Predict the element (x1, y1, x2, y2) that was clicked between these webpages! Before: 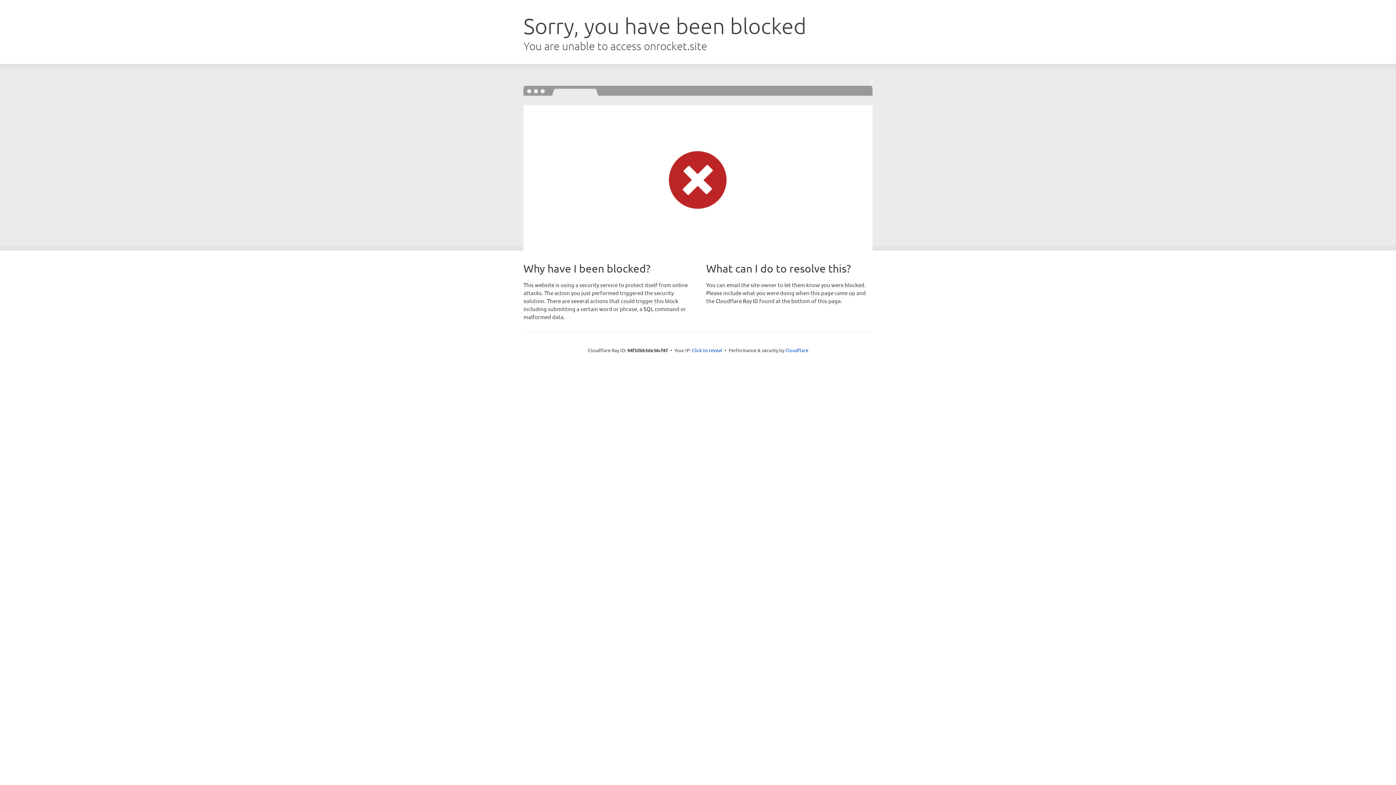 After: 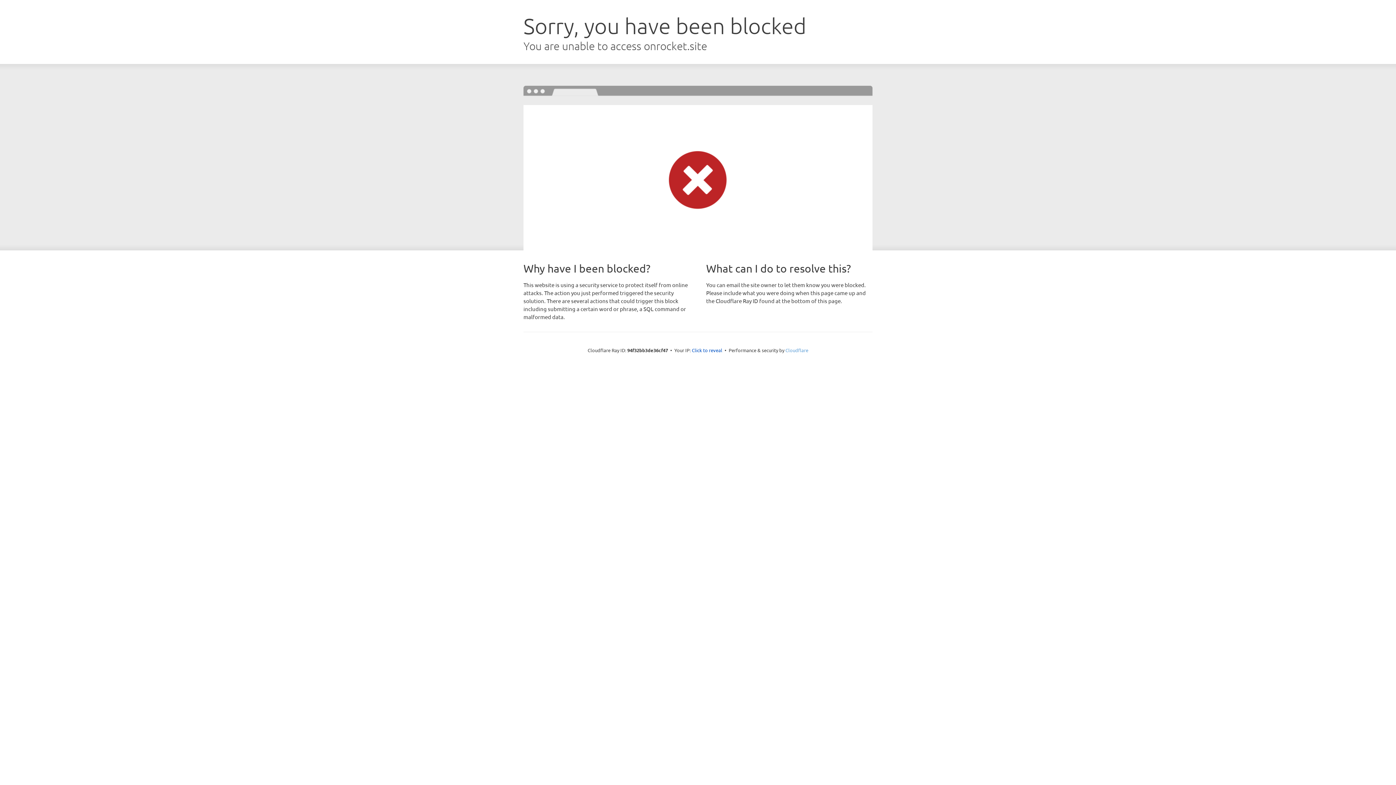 Action: bbox: (785, 347, 808, 353) label: Cloudflare